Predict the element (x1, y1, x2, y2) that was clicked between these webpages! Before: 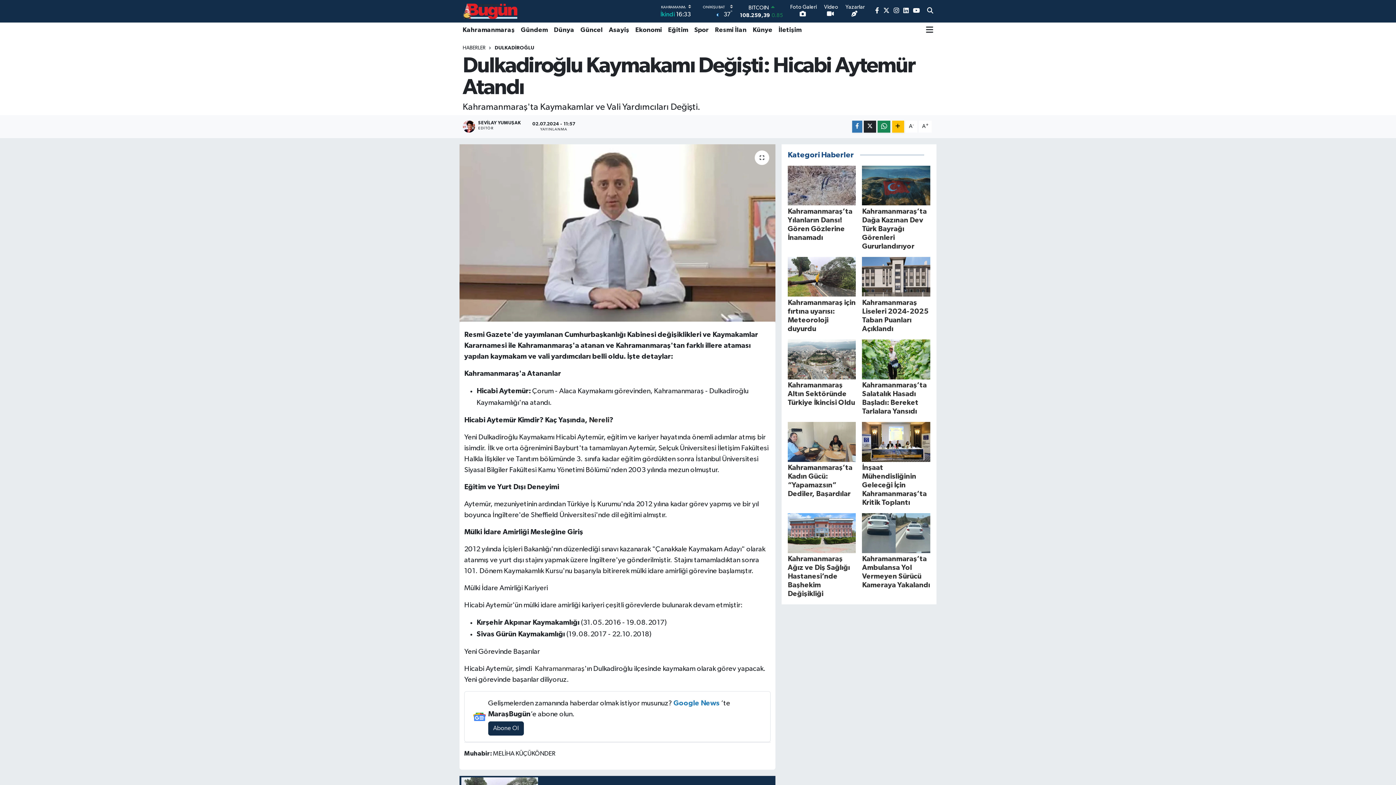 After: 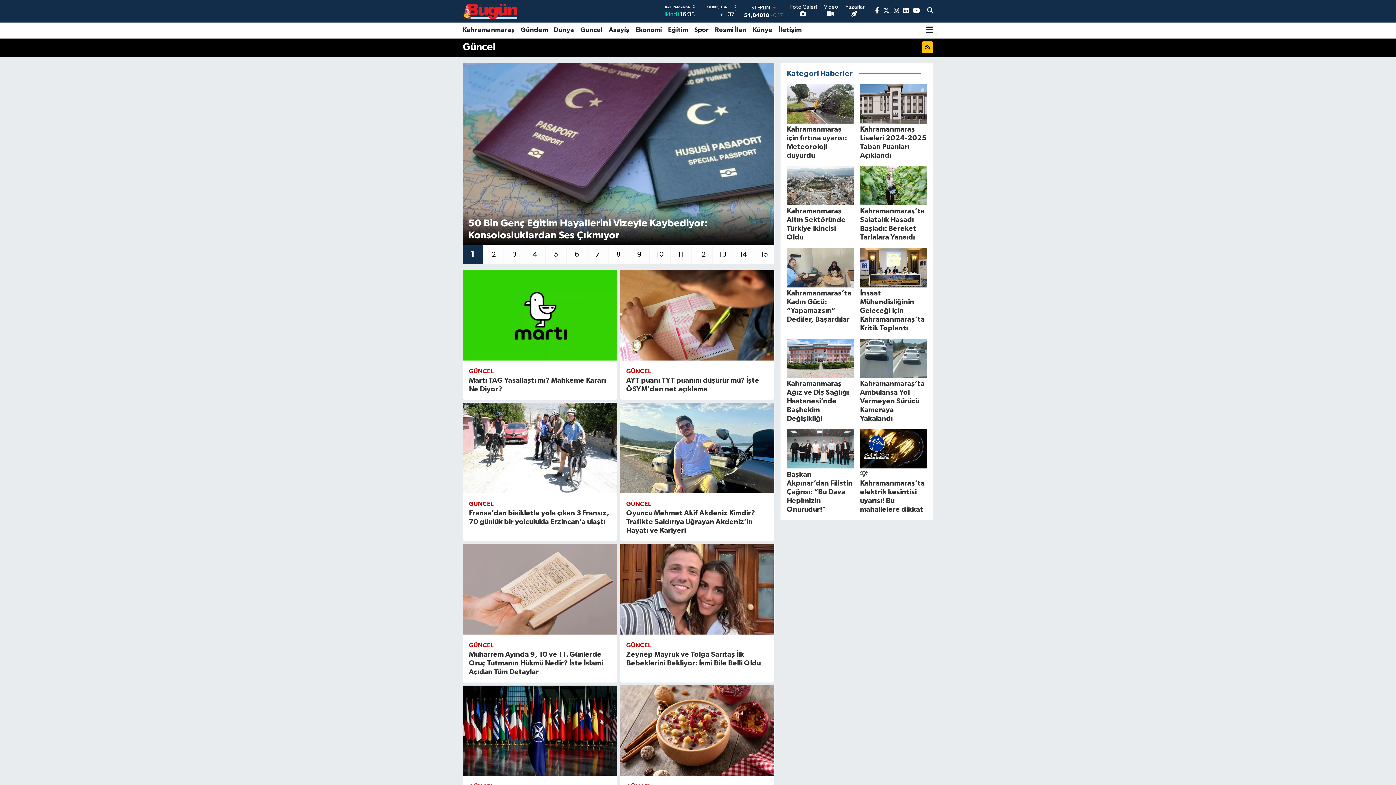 Action: label: Güncel bbox: (577, 22, 605, 38)